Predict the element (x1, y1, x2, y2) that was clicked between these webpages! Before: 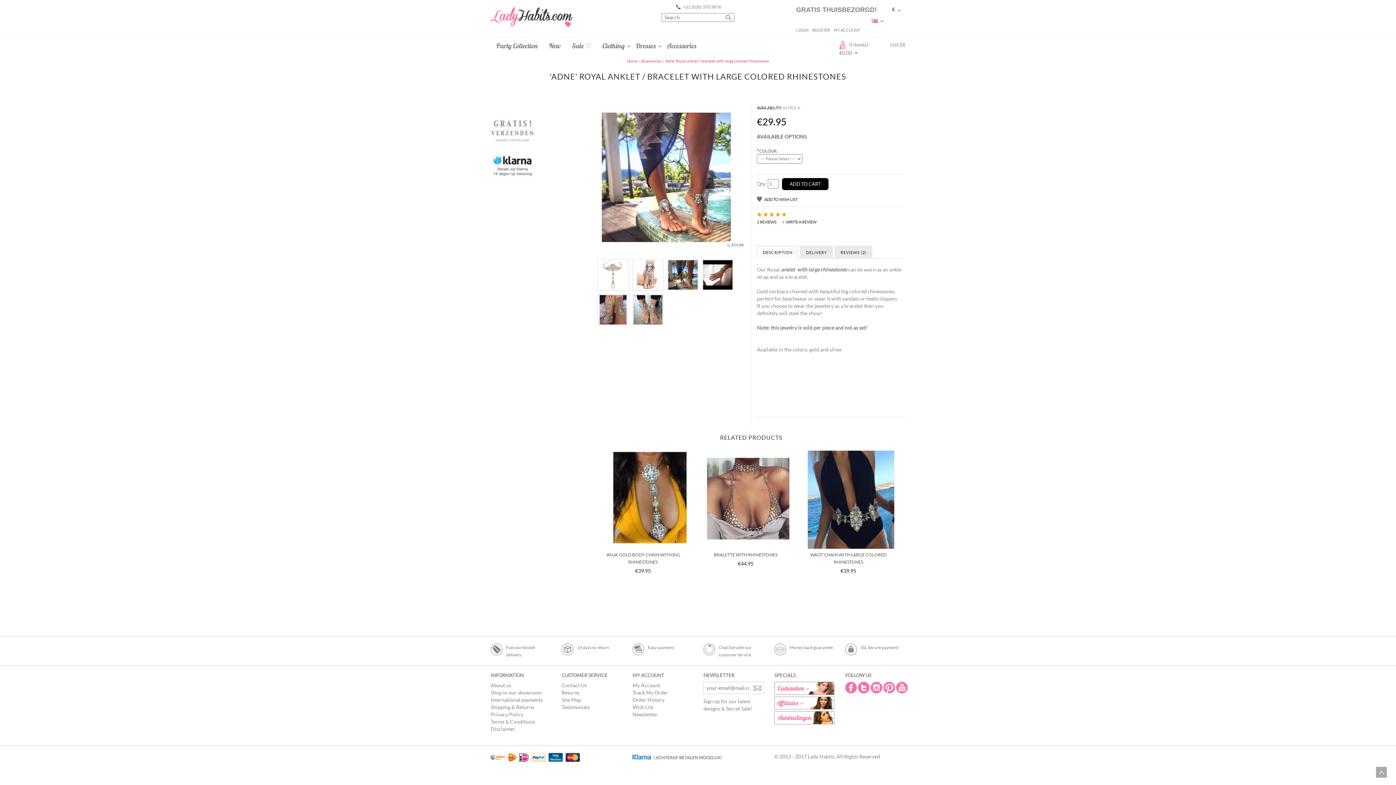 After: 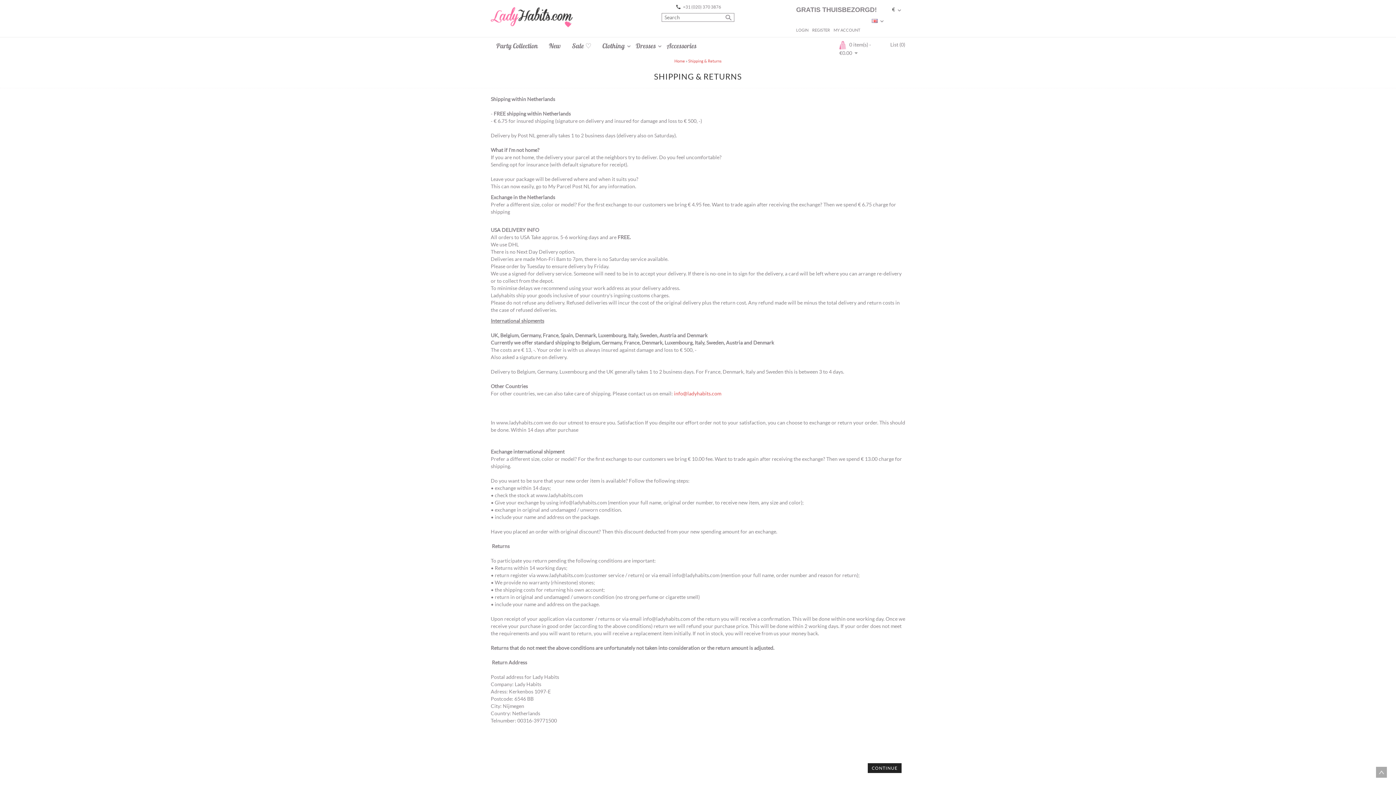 Action: label: Shipping & Returns bbox: (490, 704, 534, 710)